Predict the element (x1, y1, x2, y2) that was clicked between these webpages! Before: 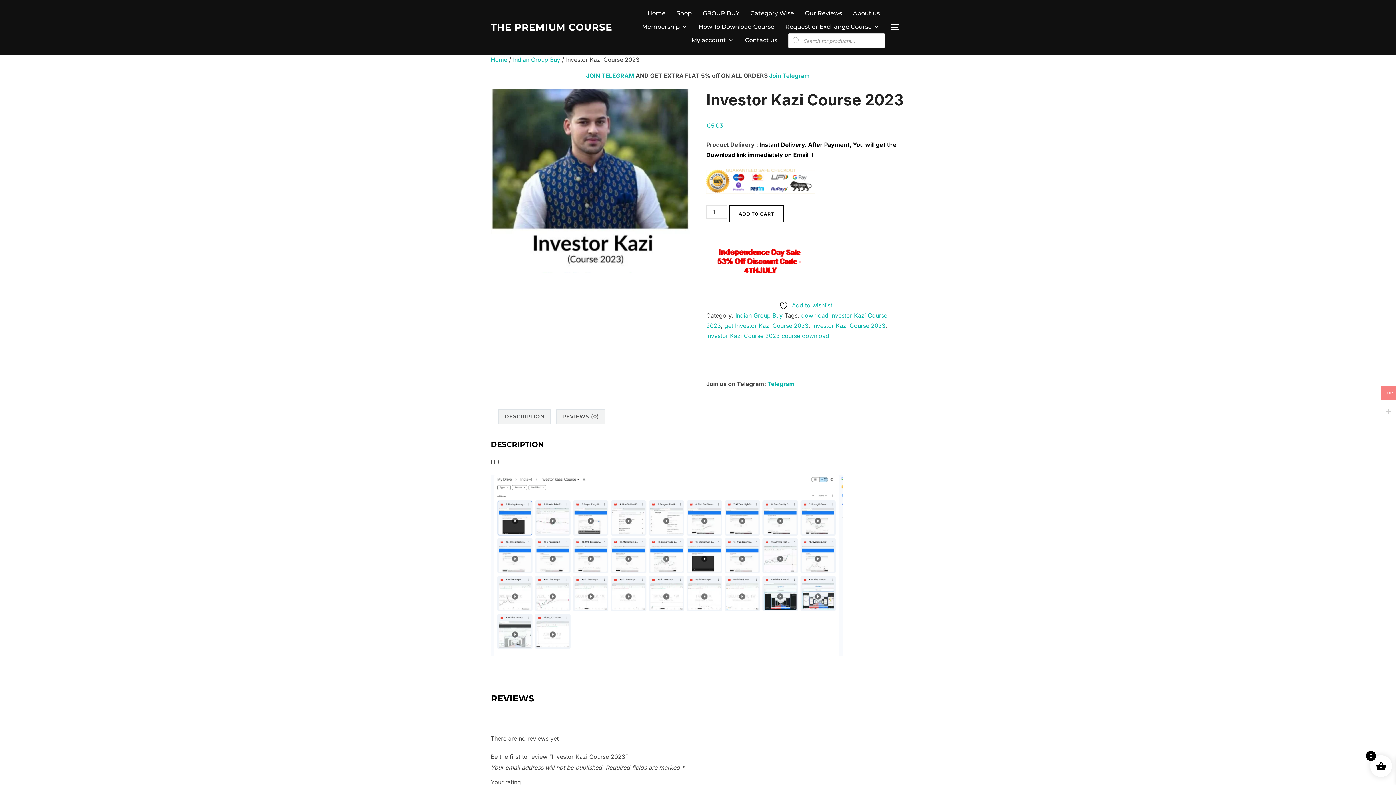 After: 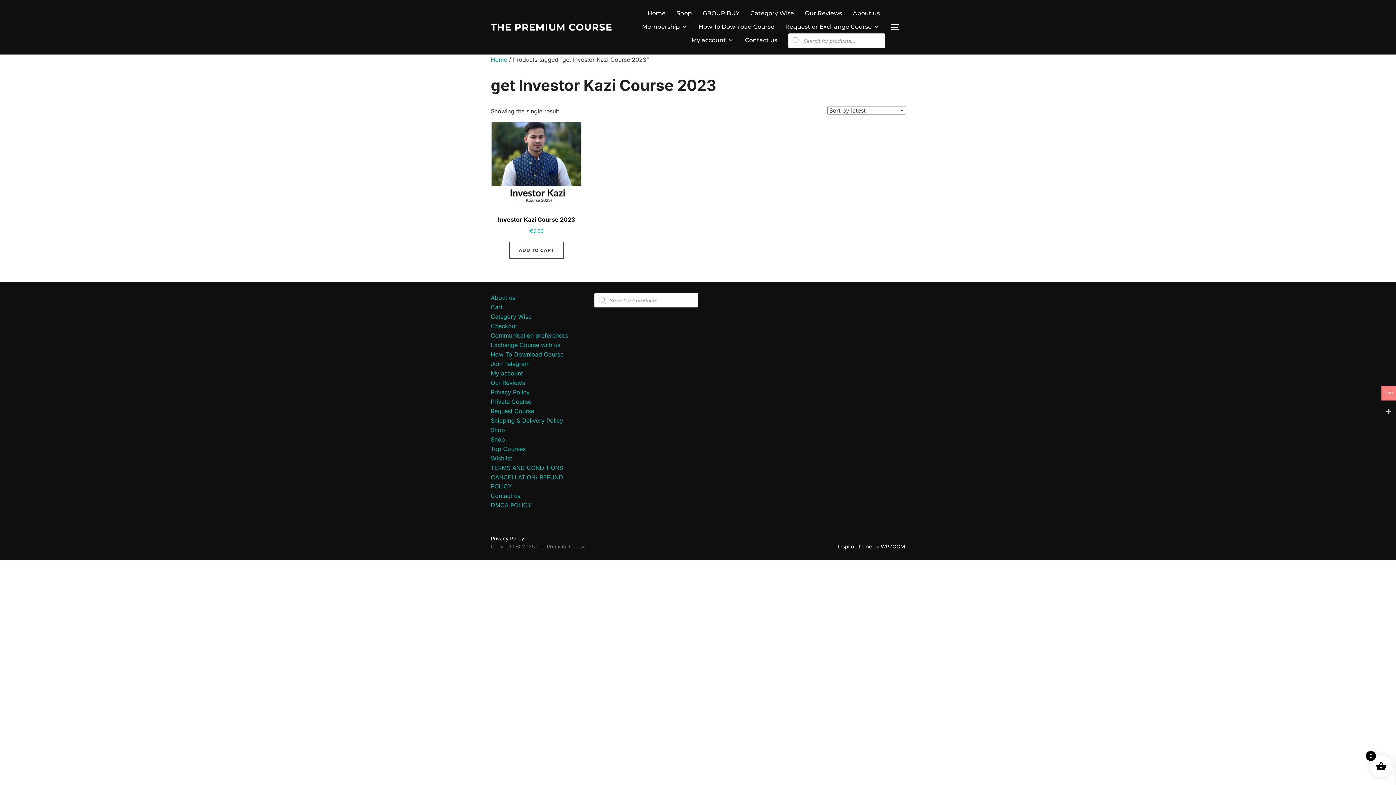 Action: bbox: (724, 322, 808, 329) label: get Investor Kazi Course 2023